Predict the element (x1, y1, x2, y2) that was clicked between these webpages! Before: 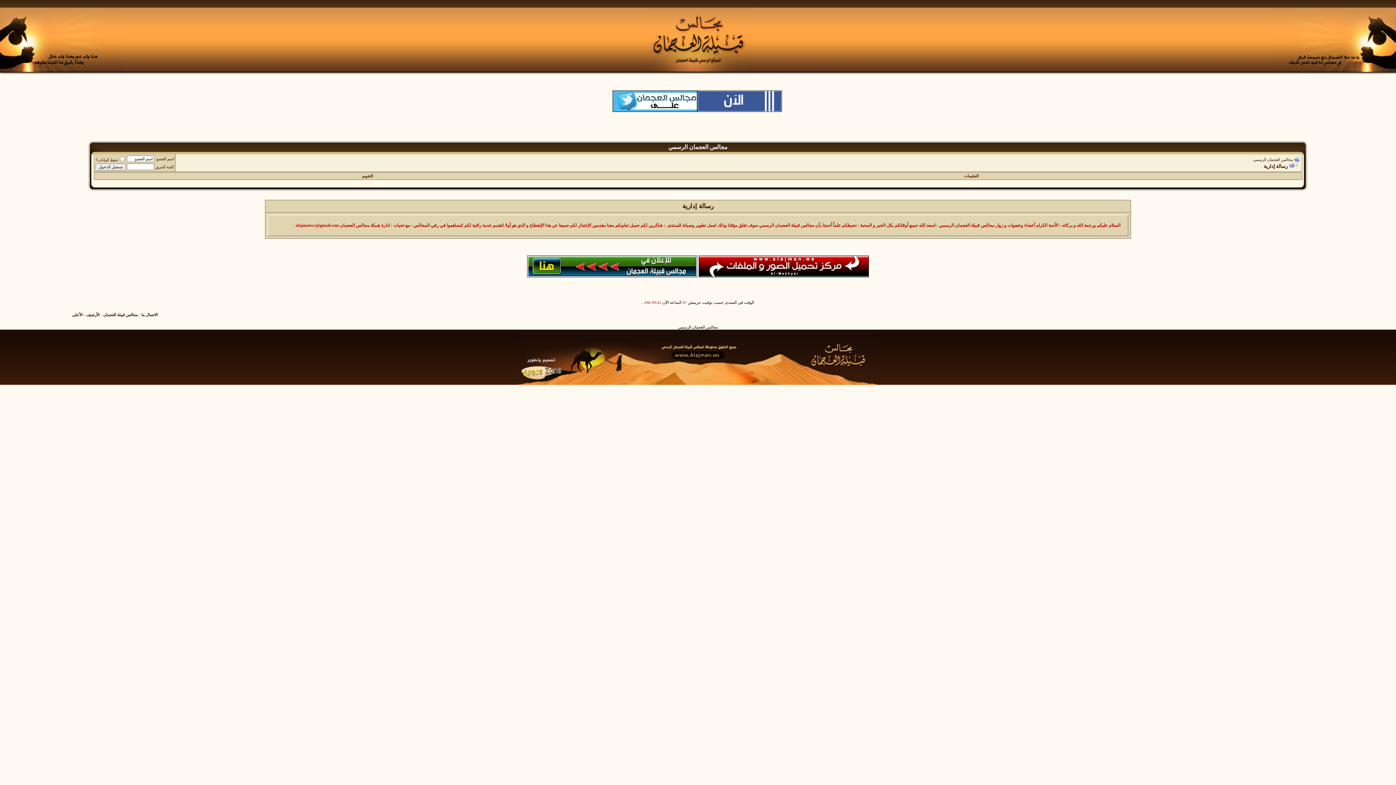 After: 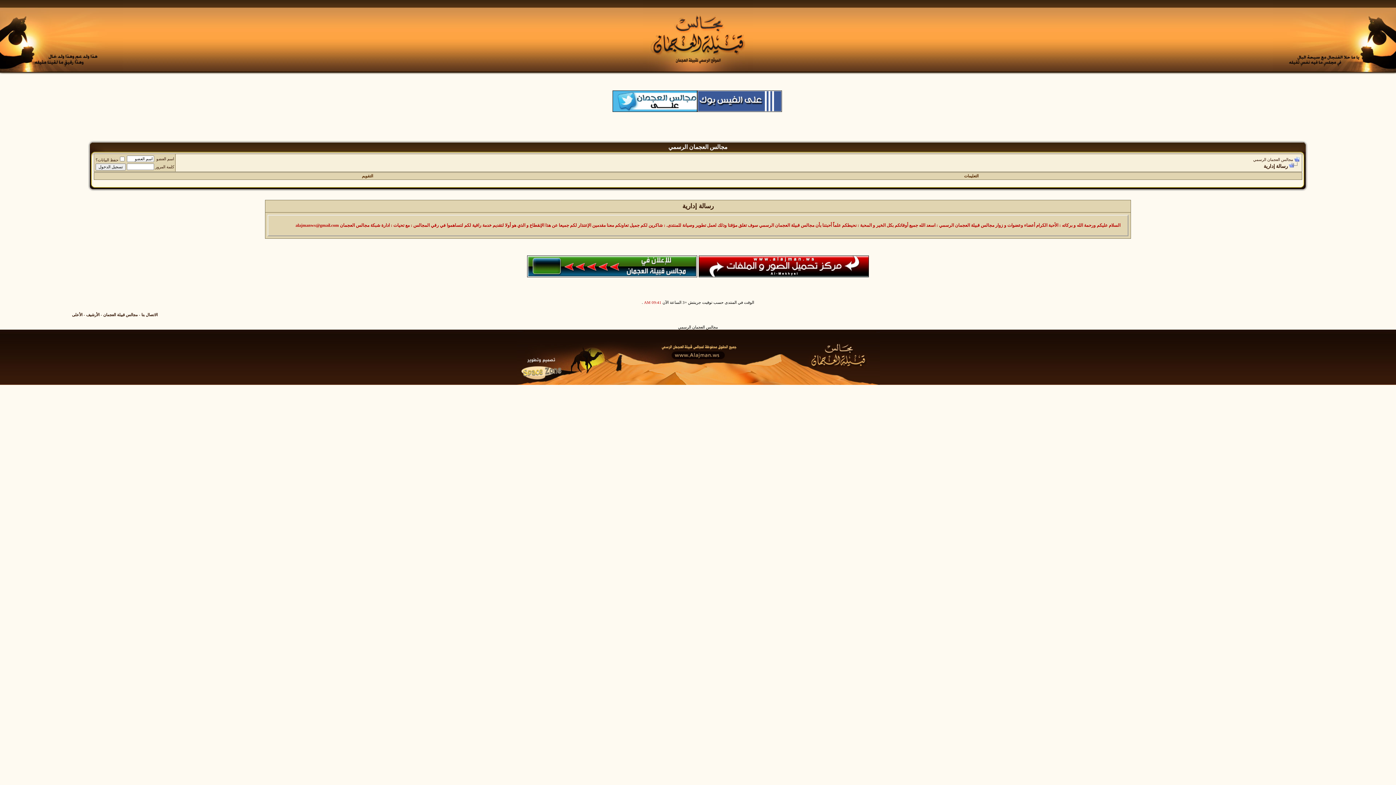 Action: label: الأرشيف bbox: (86, 312, 99, 317)